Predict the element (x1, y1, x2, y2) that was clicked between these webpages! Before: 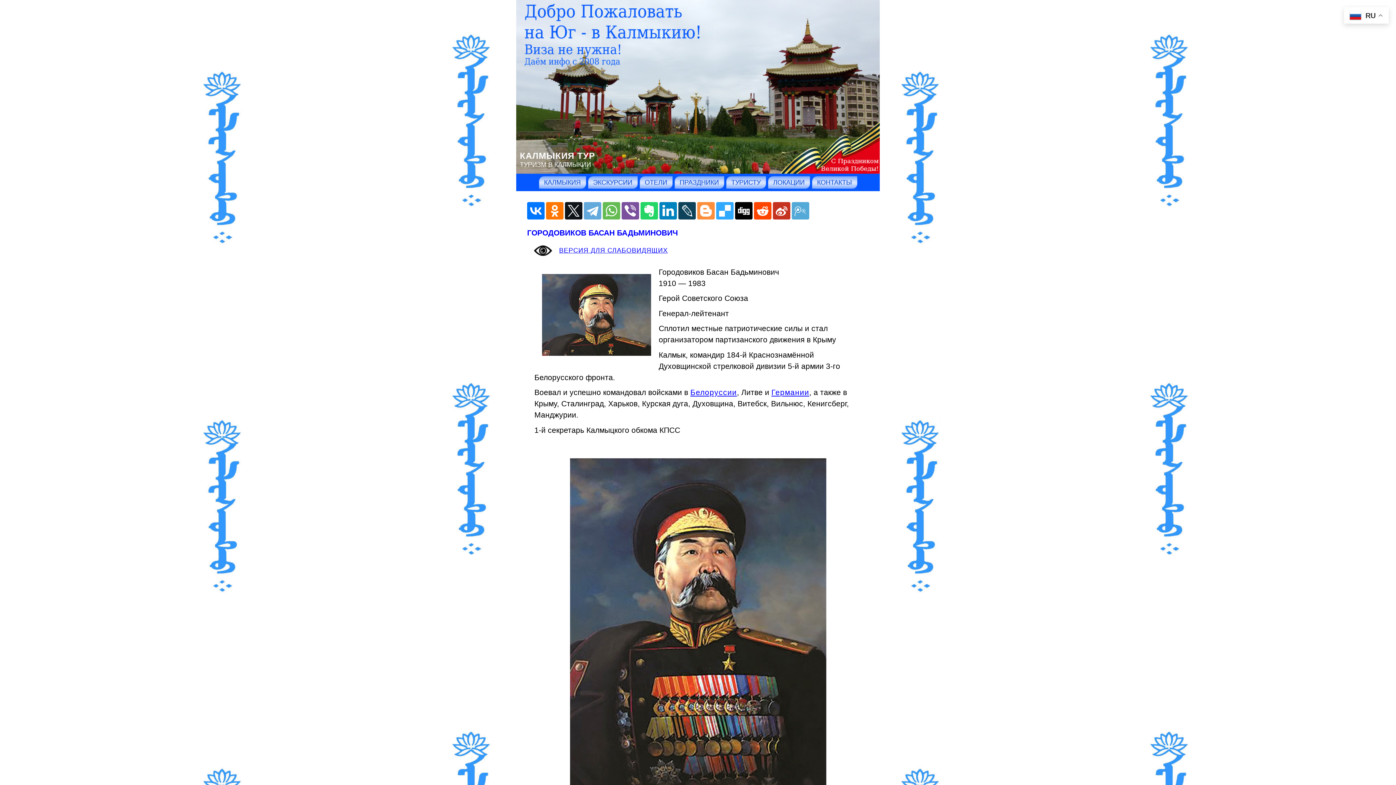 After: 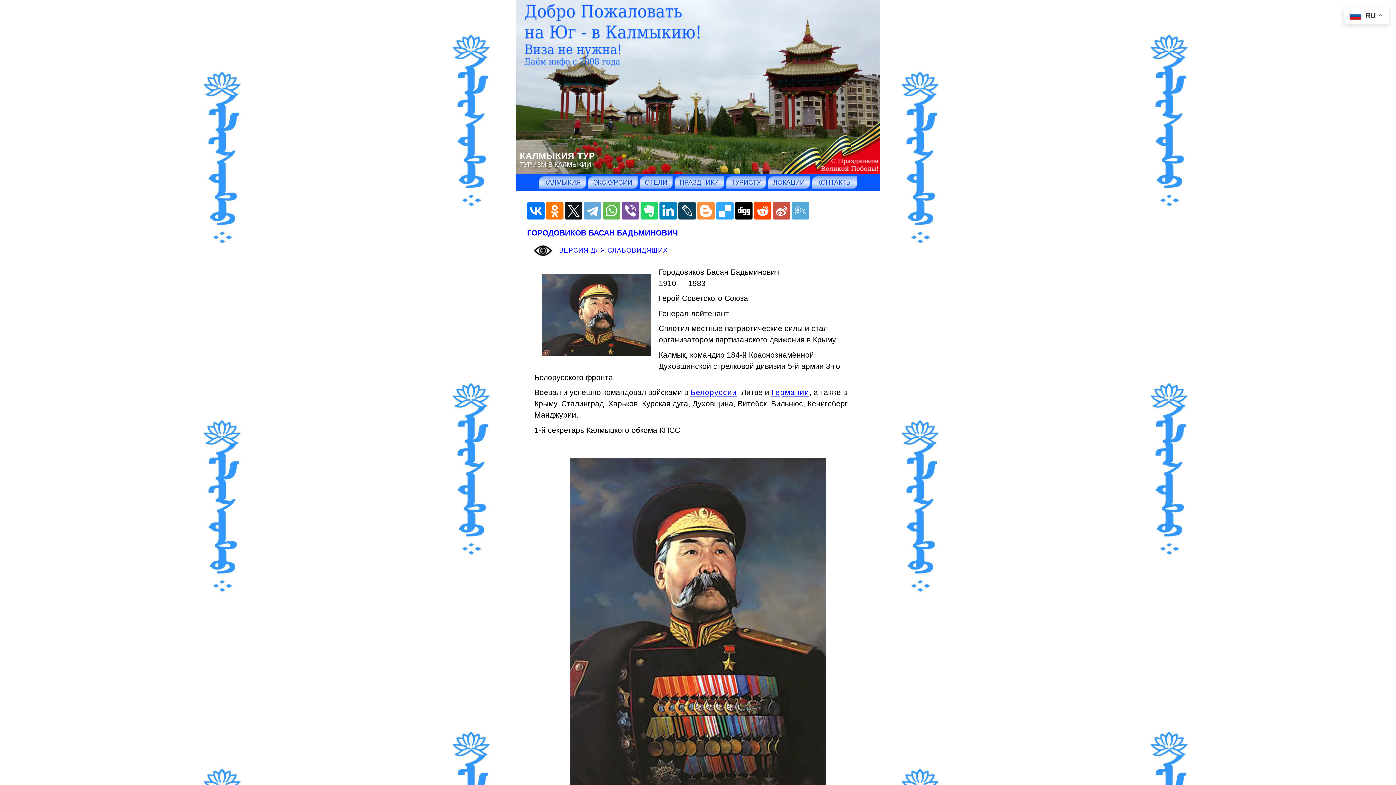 Action: bbox: (773, 202, 790, 219)